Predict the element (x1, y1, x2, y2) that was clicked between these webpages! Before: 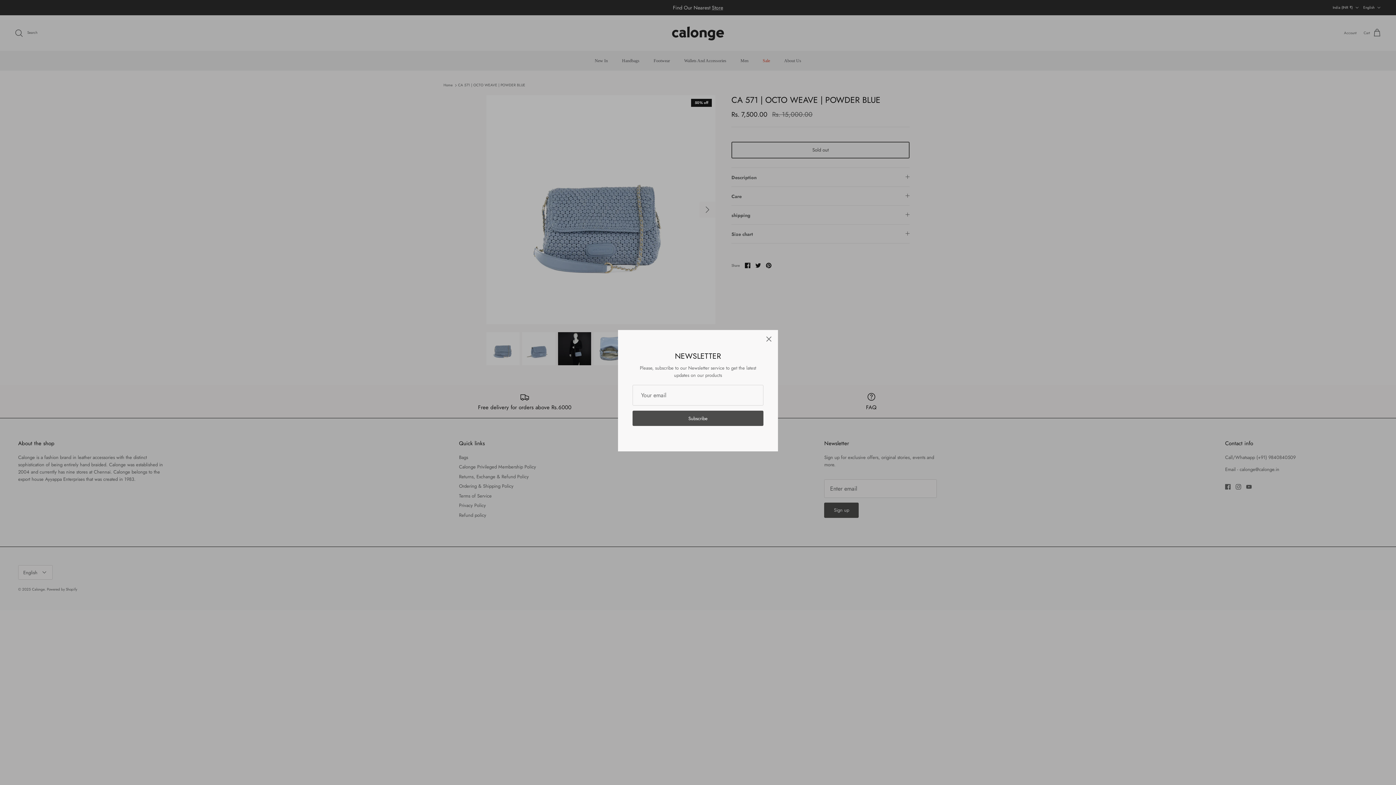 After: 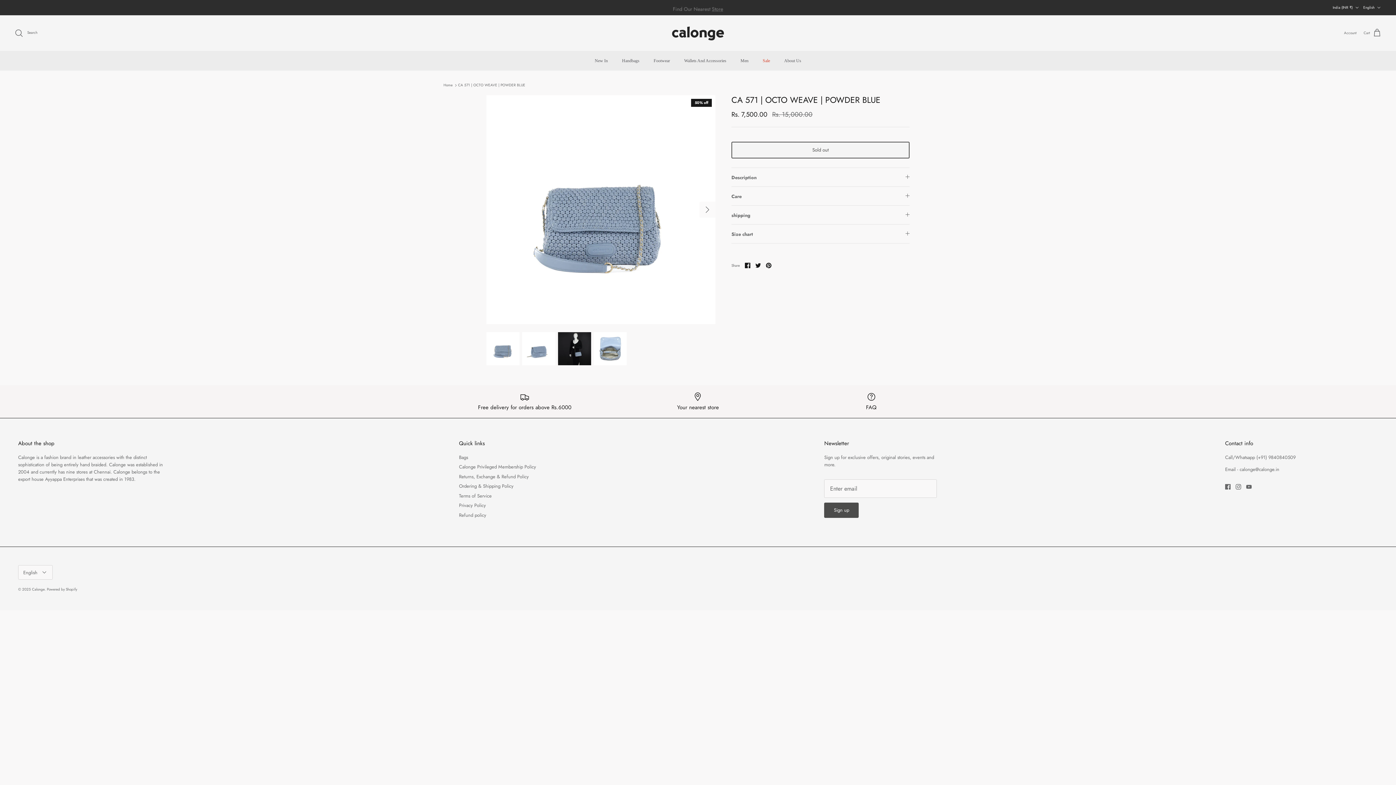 Action: bbox: (761, 334, 777, 350) label: Close